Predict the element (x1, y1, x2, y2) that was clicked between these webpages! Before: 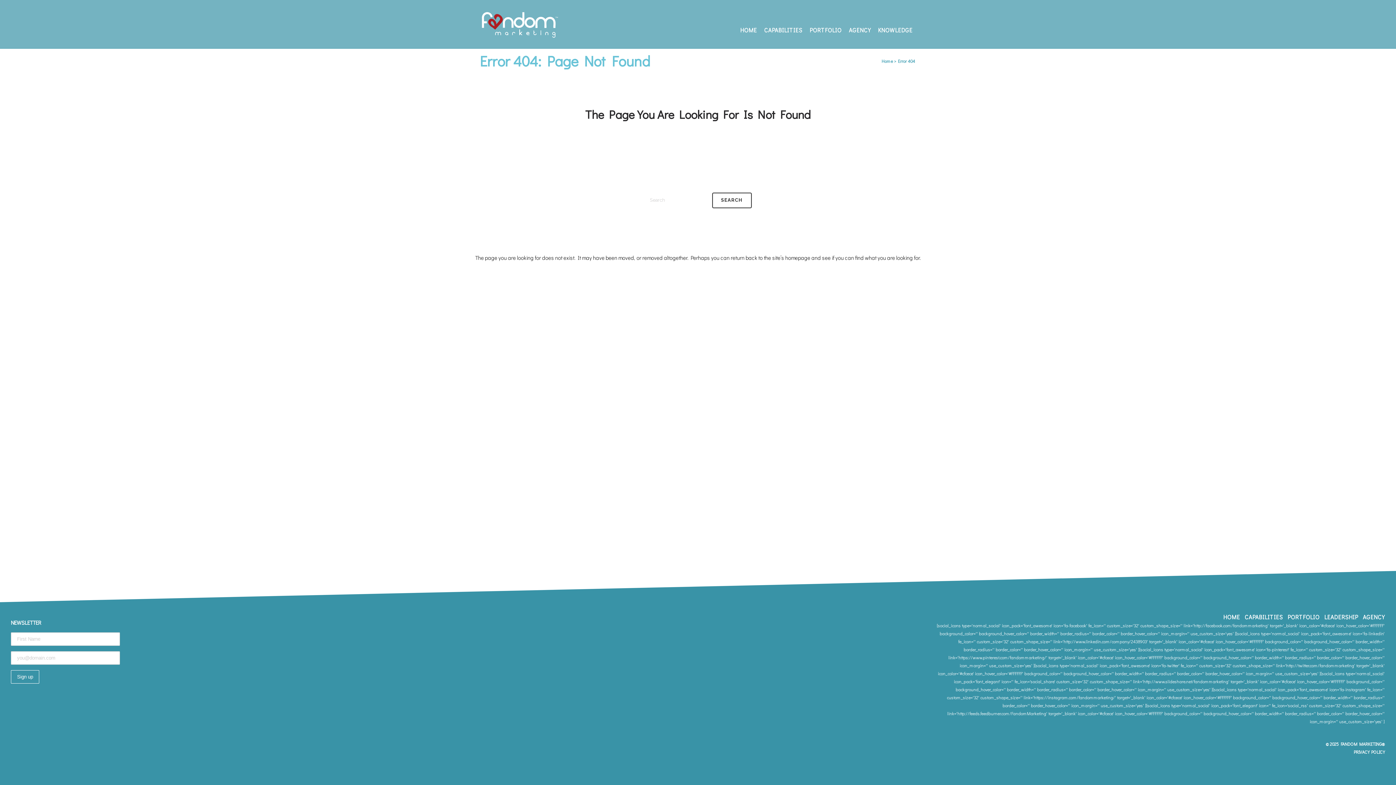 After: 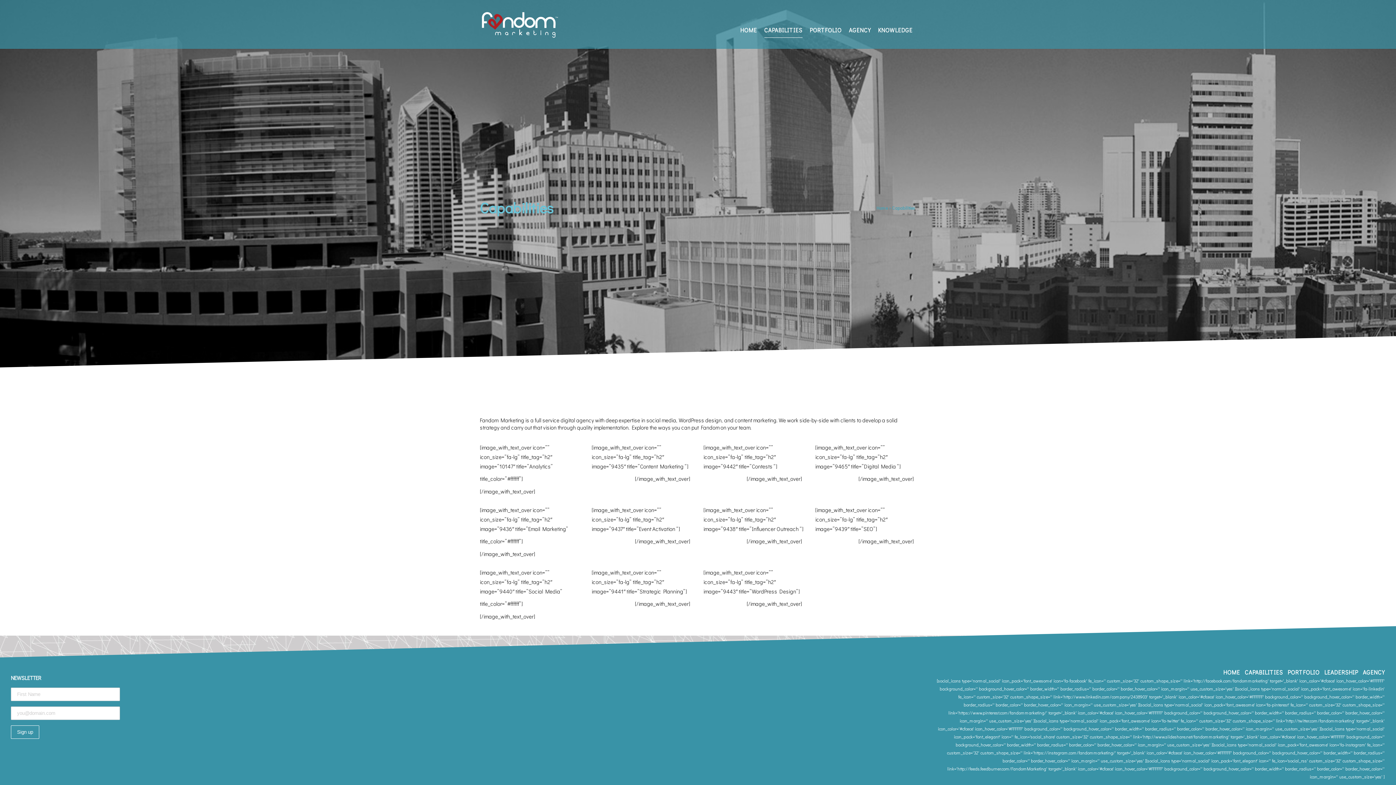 Action: bbox: (760, 12, 806, 48) label: CAPABILITIES